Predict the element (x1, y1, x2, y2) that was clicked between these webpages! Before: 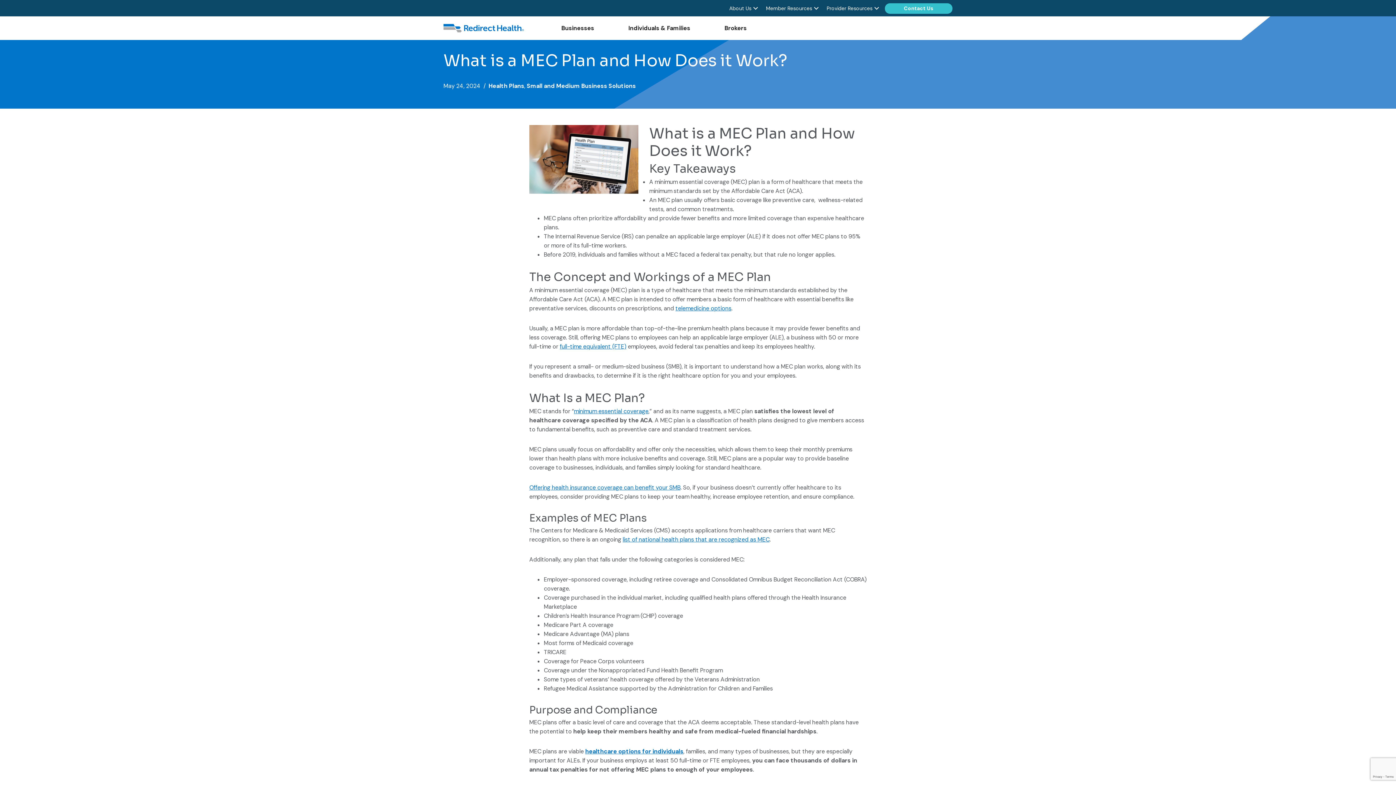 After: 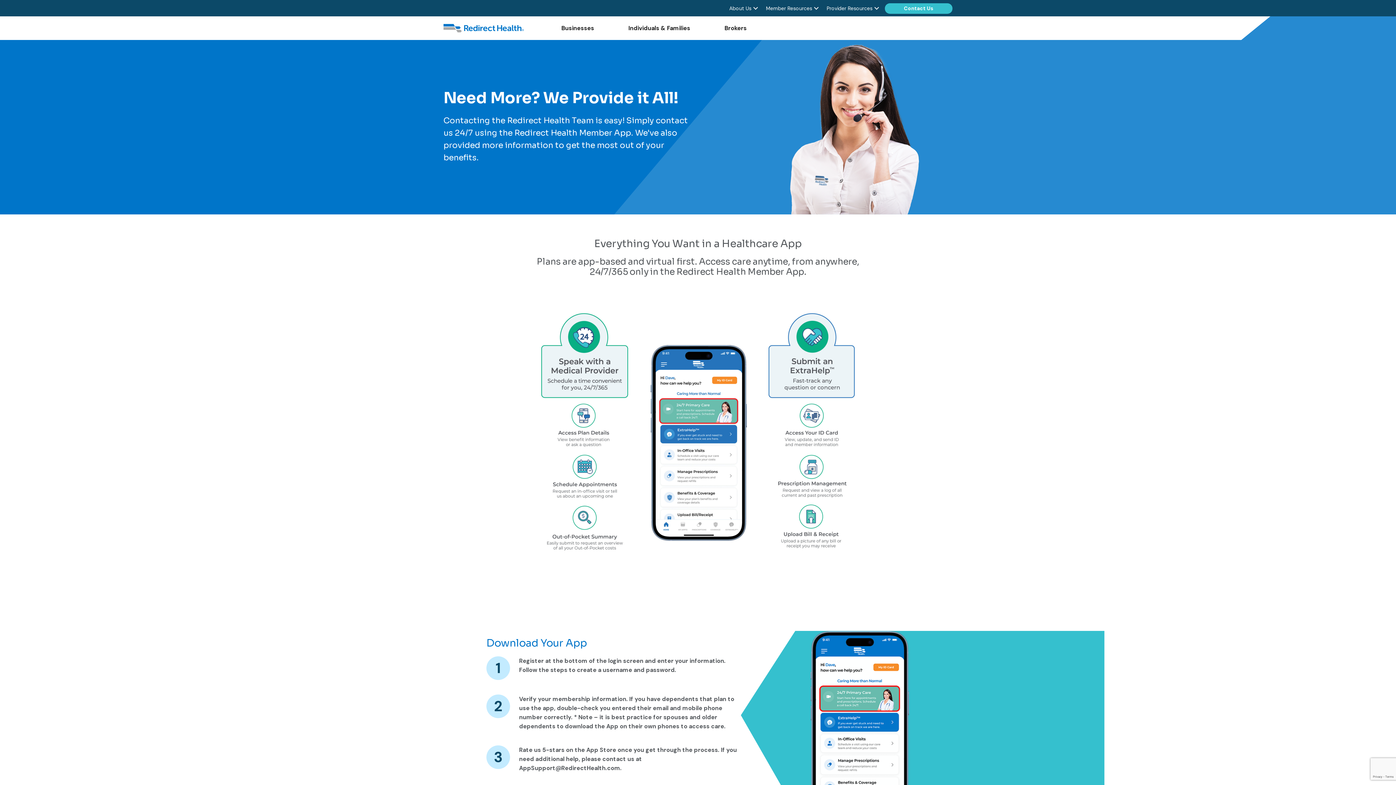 Action: bbox: (766, 5, 819, 11) label: Member Resources